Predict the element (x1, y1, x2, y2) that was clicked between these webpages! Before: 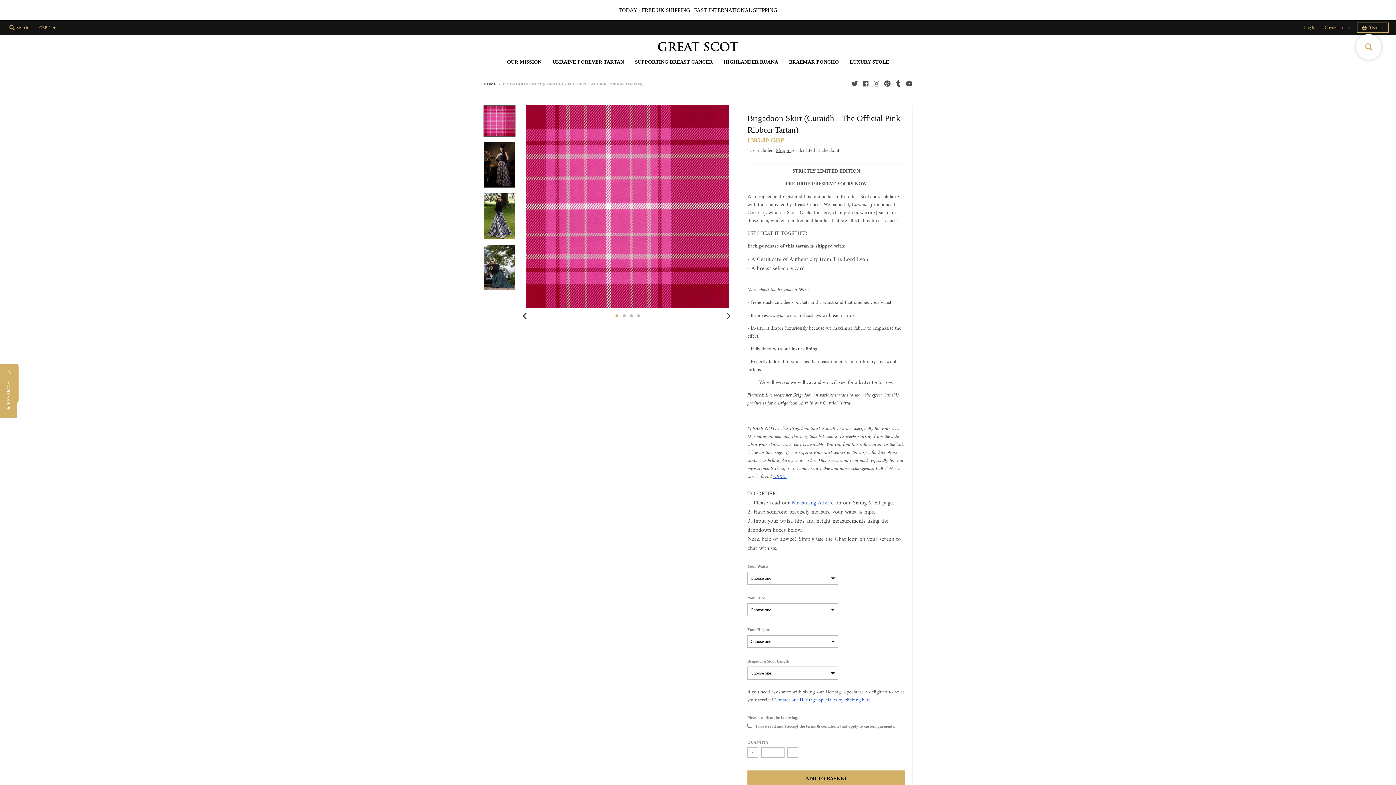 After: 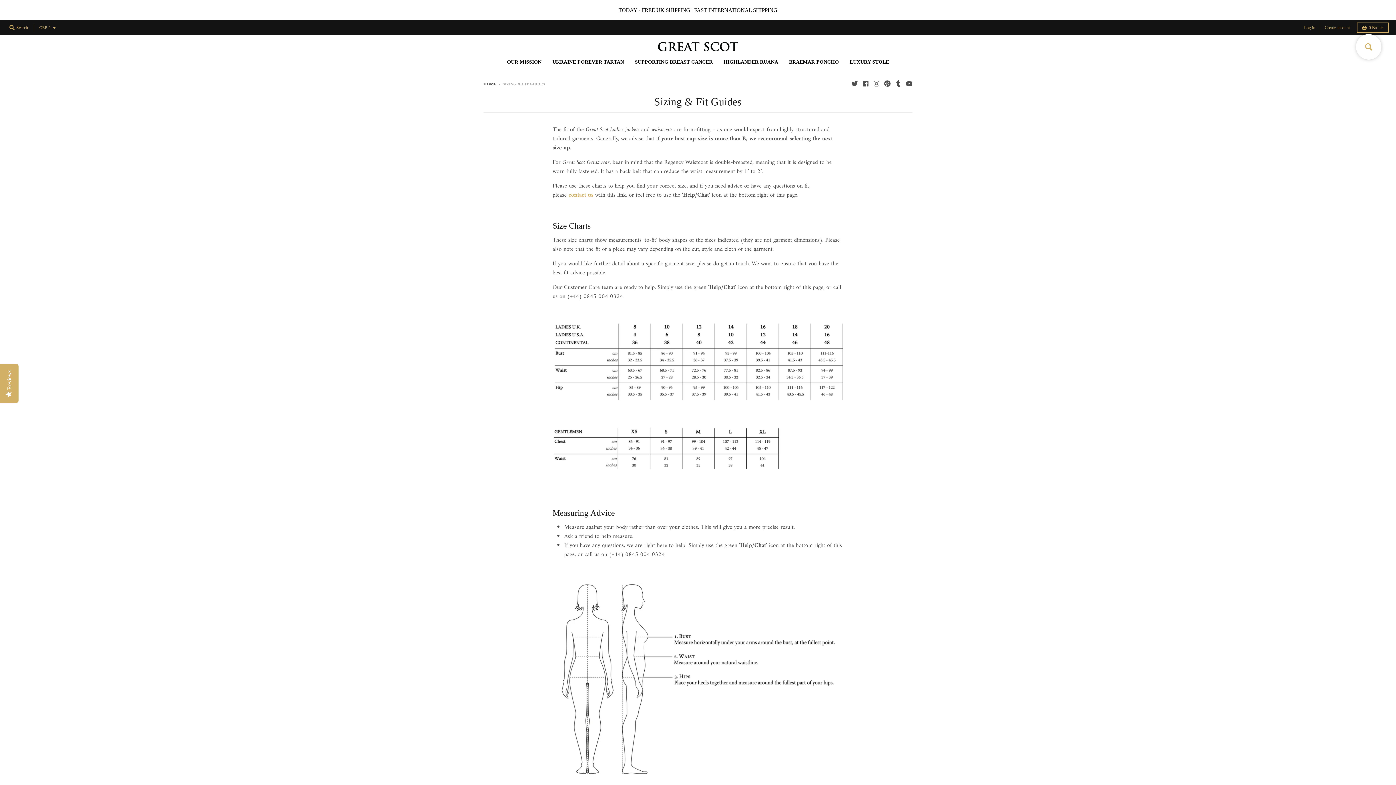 Action: bbox: (791, 498, 833, 508) label: Measuring Advice